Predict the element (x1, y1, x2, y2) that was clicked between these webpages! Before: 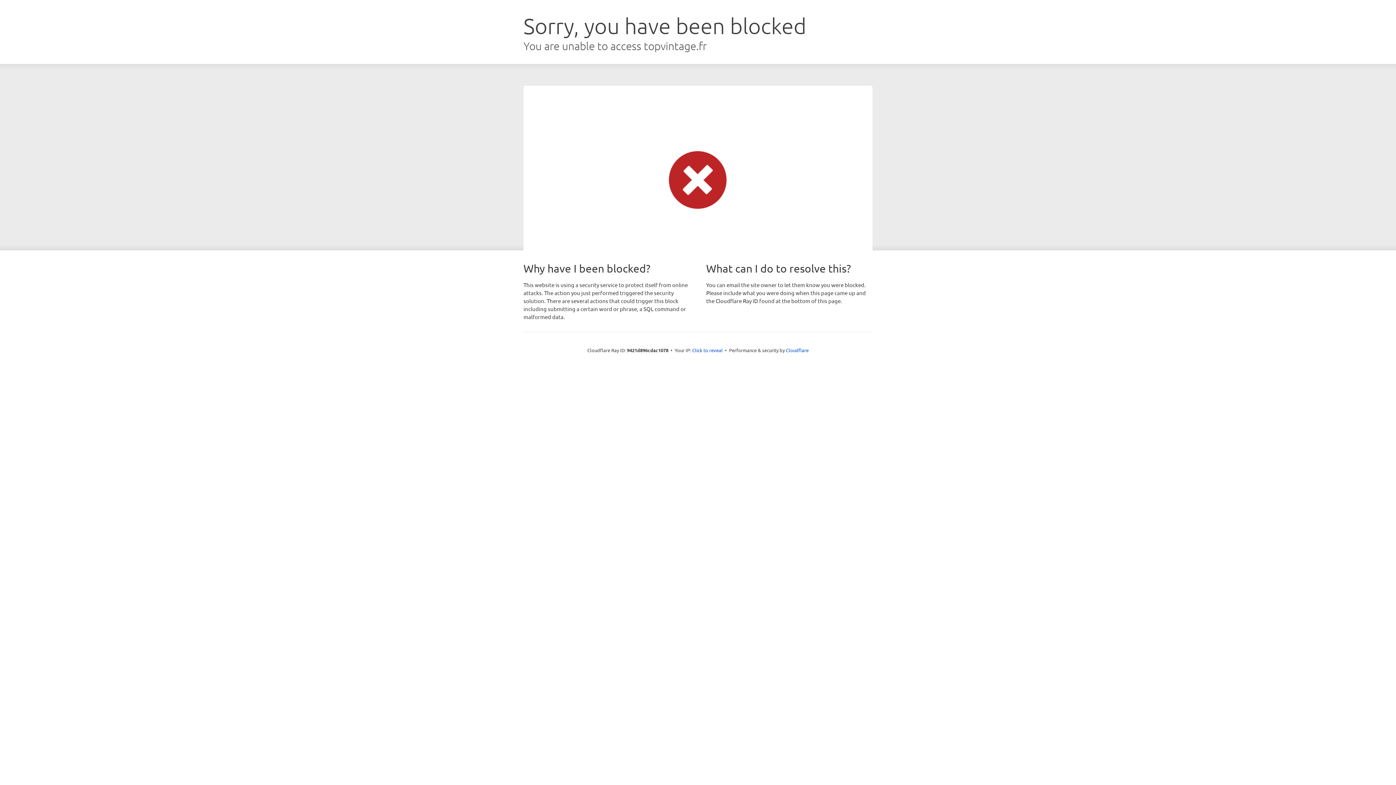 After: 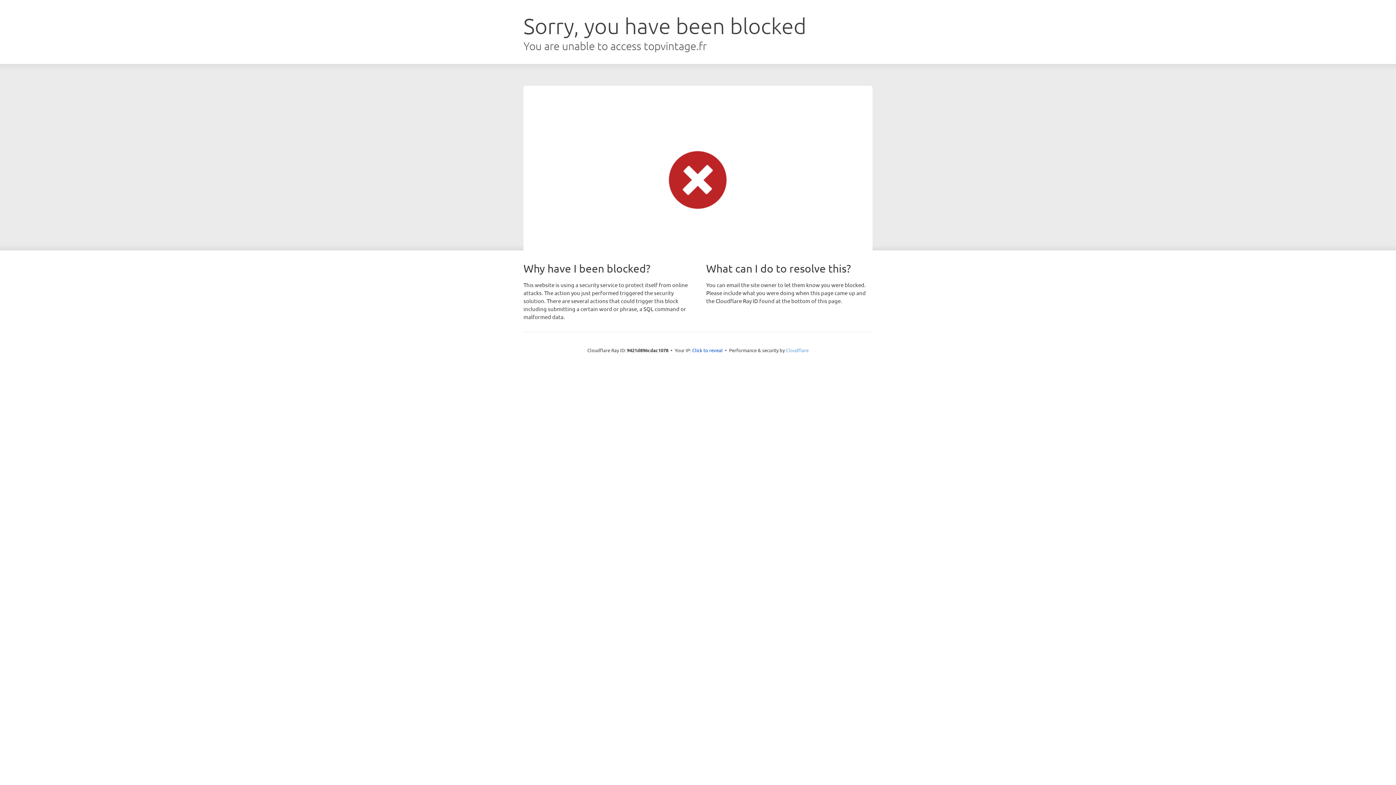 Action: label: Cloudflare bbox: (786, 347, 808, 353)